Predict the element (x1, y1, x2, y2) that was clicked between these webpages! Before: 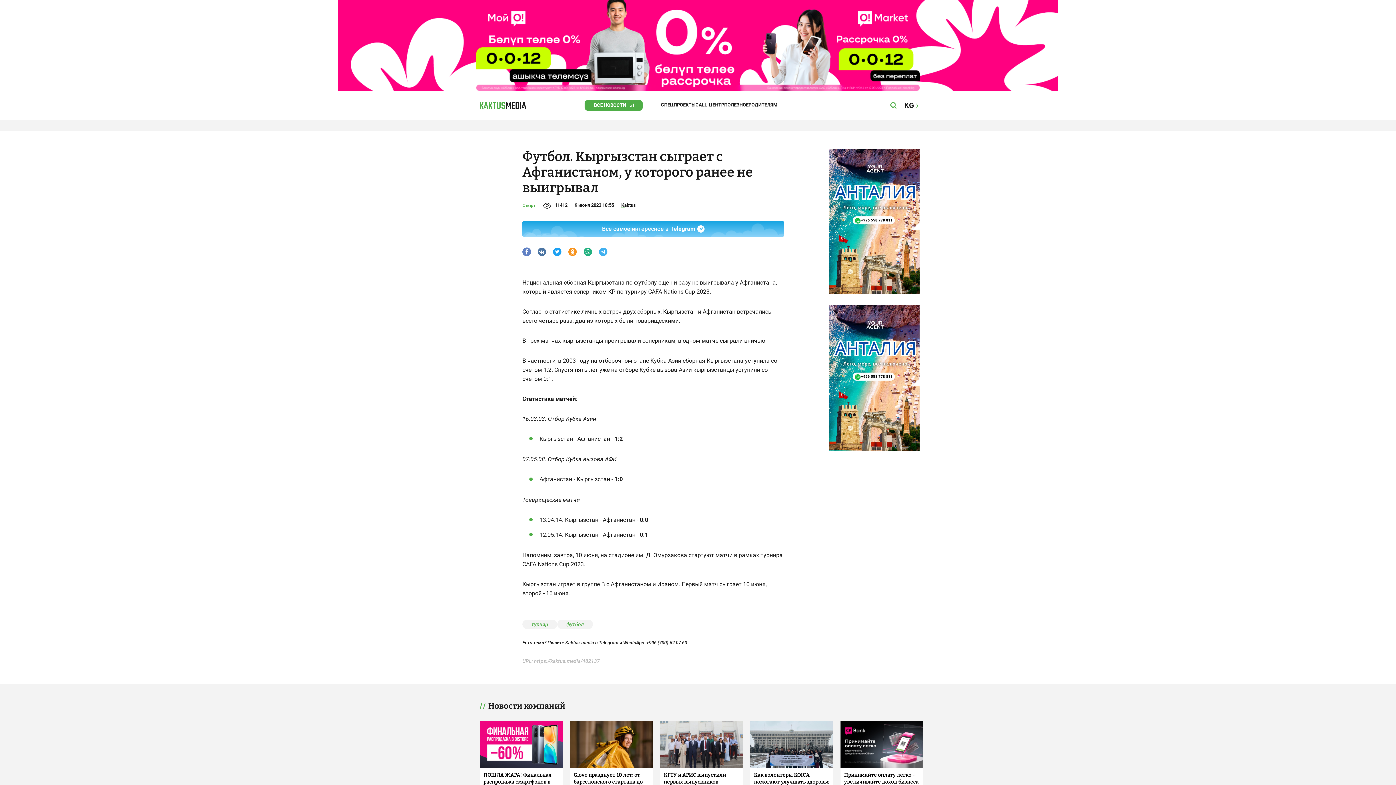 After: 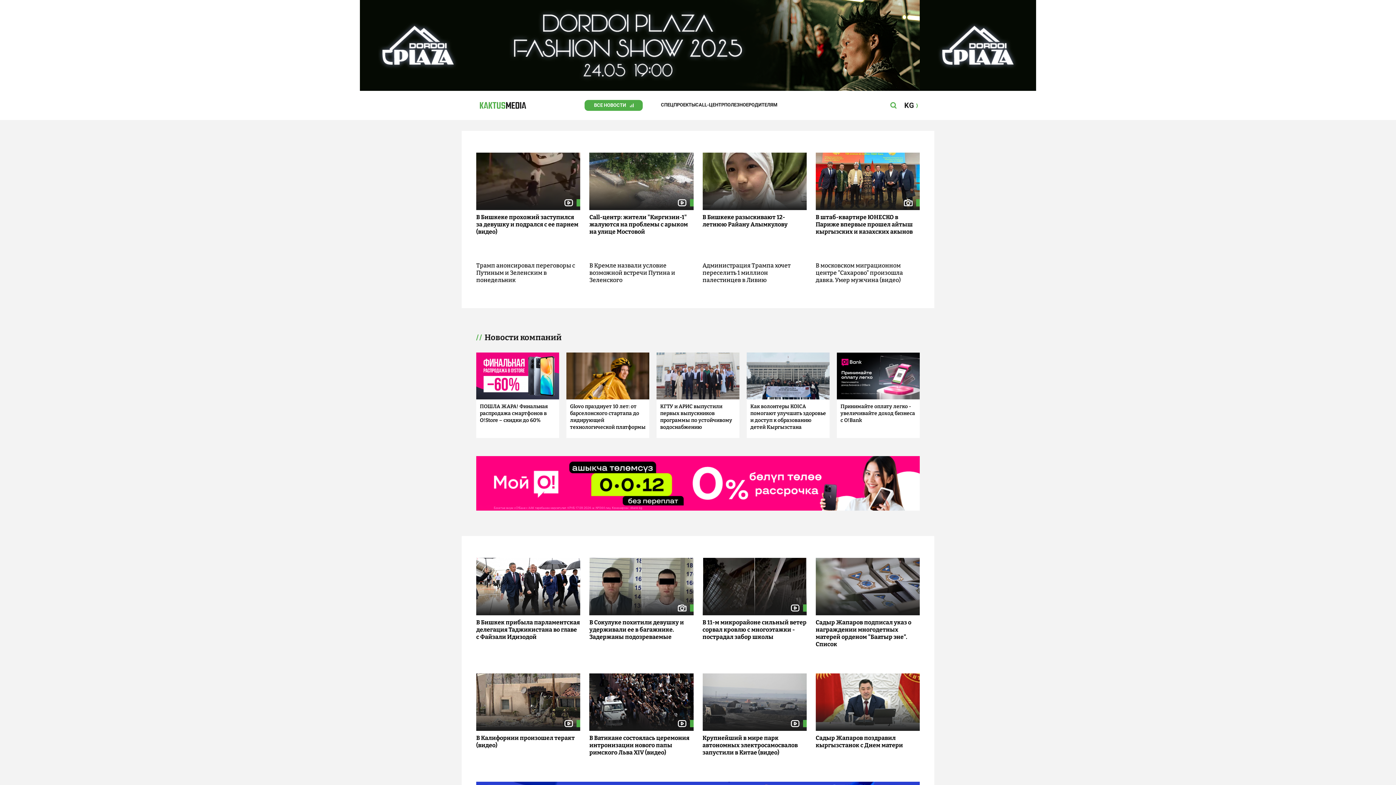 Action: bbox: (480, 102, 526, 108)